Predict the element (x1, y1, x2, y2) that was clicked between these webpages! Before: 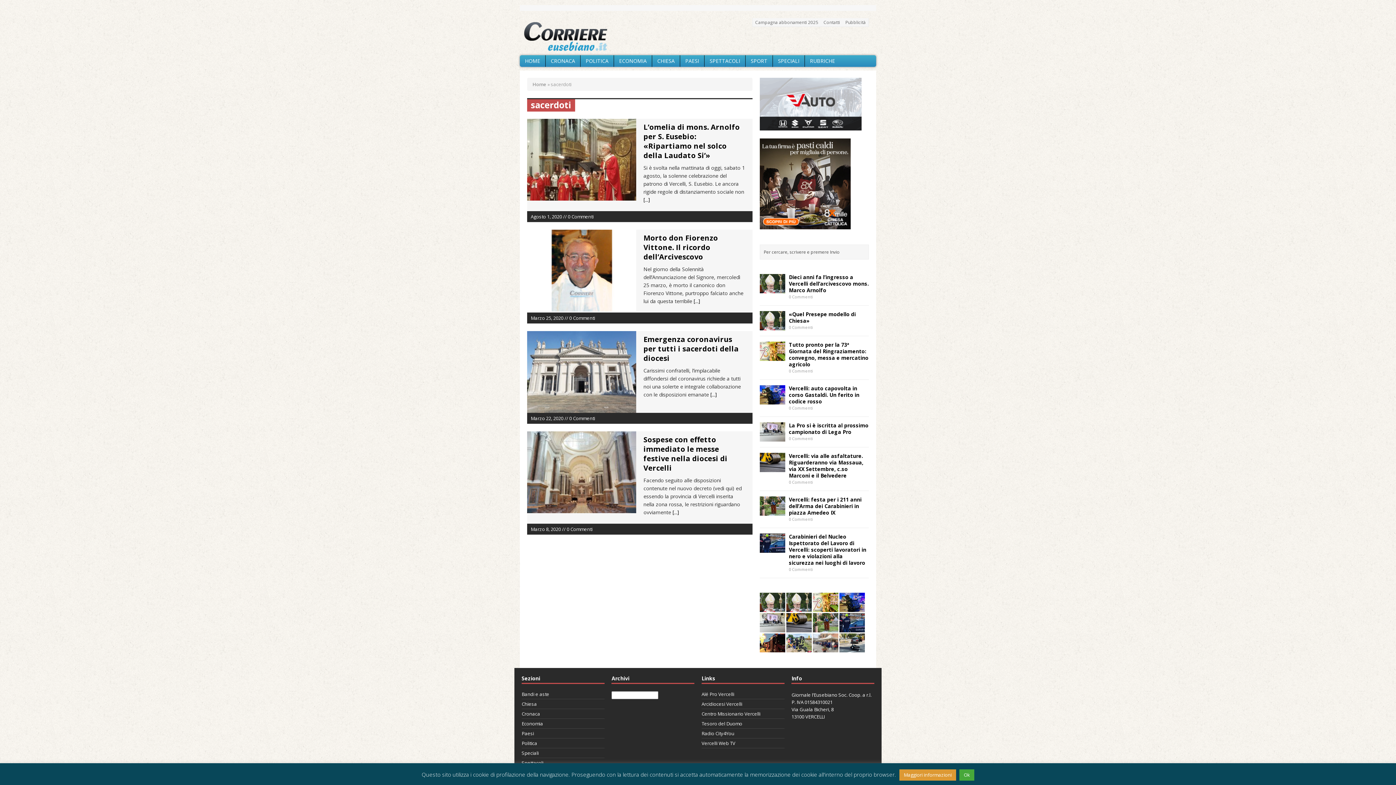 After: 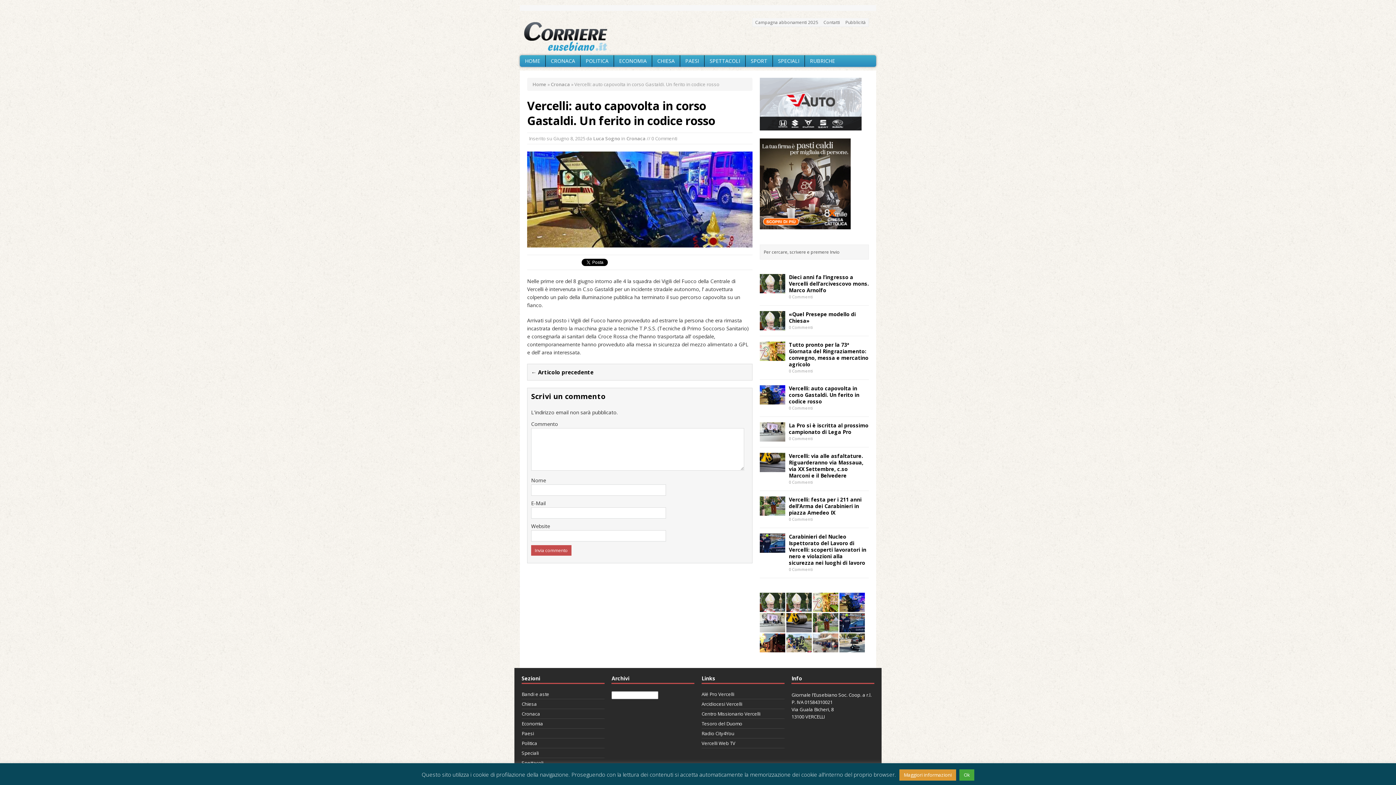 Action: bbox: (760, 397, 785, 403)